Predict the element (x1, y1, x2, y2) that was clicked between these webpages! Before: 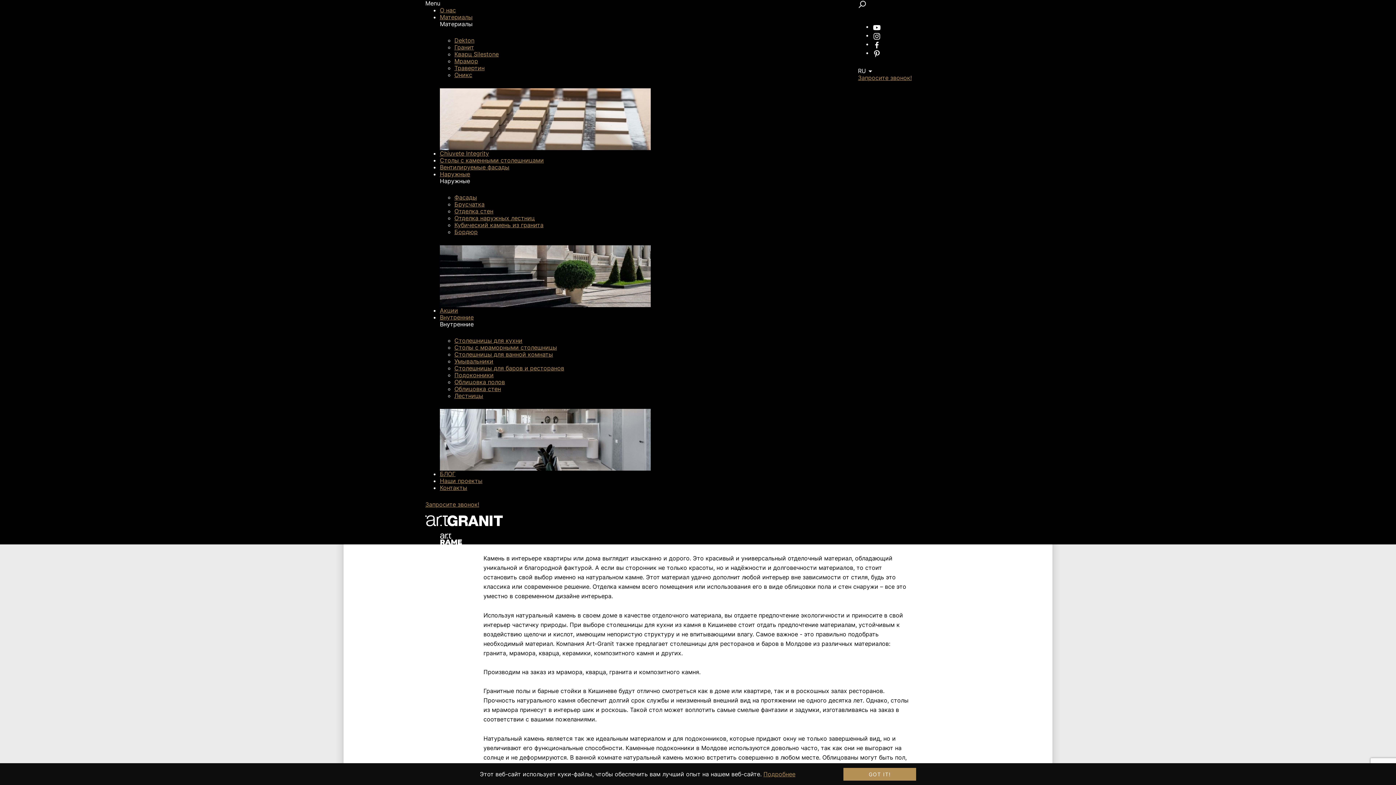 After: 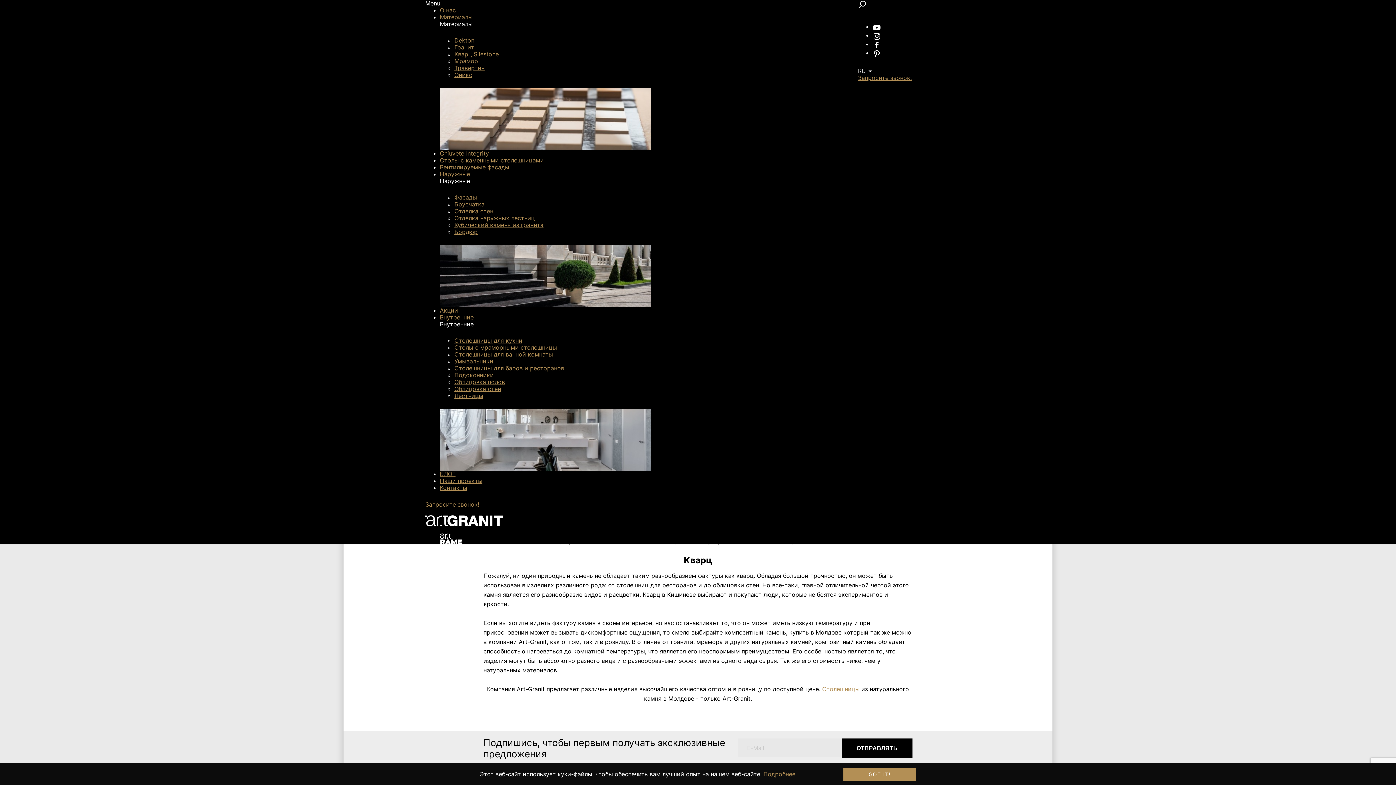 Action: bbox: (440, 13, 472, 20) label: Материалы